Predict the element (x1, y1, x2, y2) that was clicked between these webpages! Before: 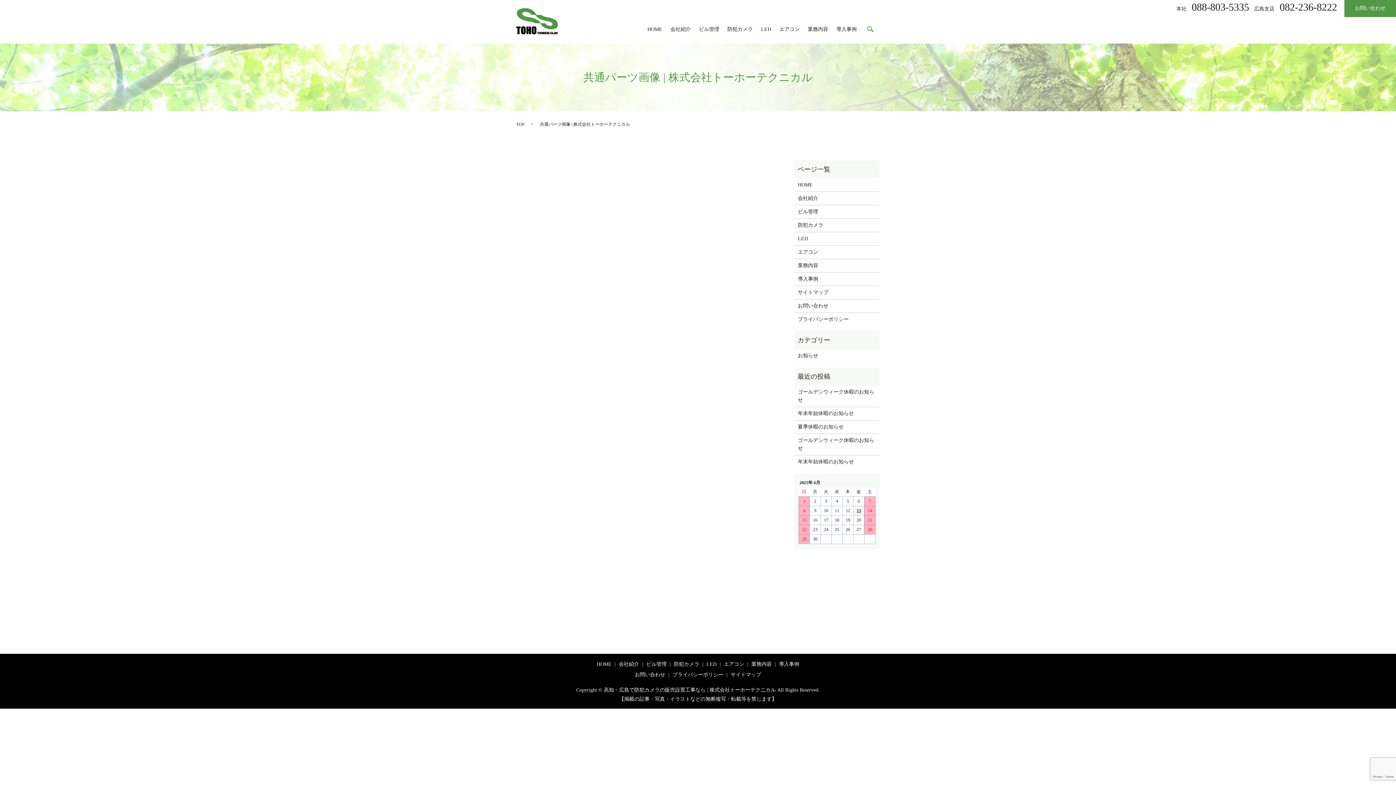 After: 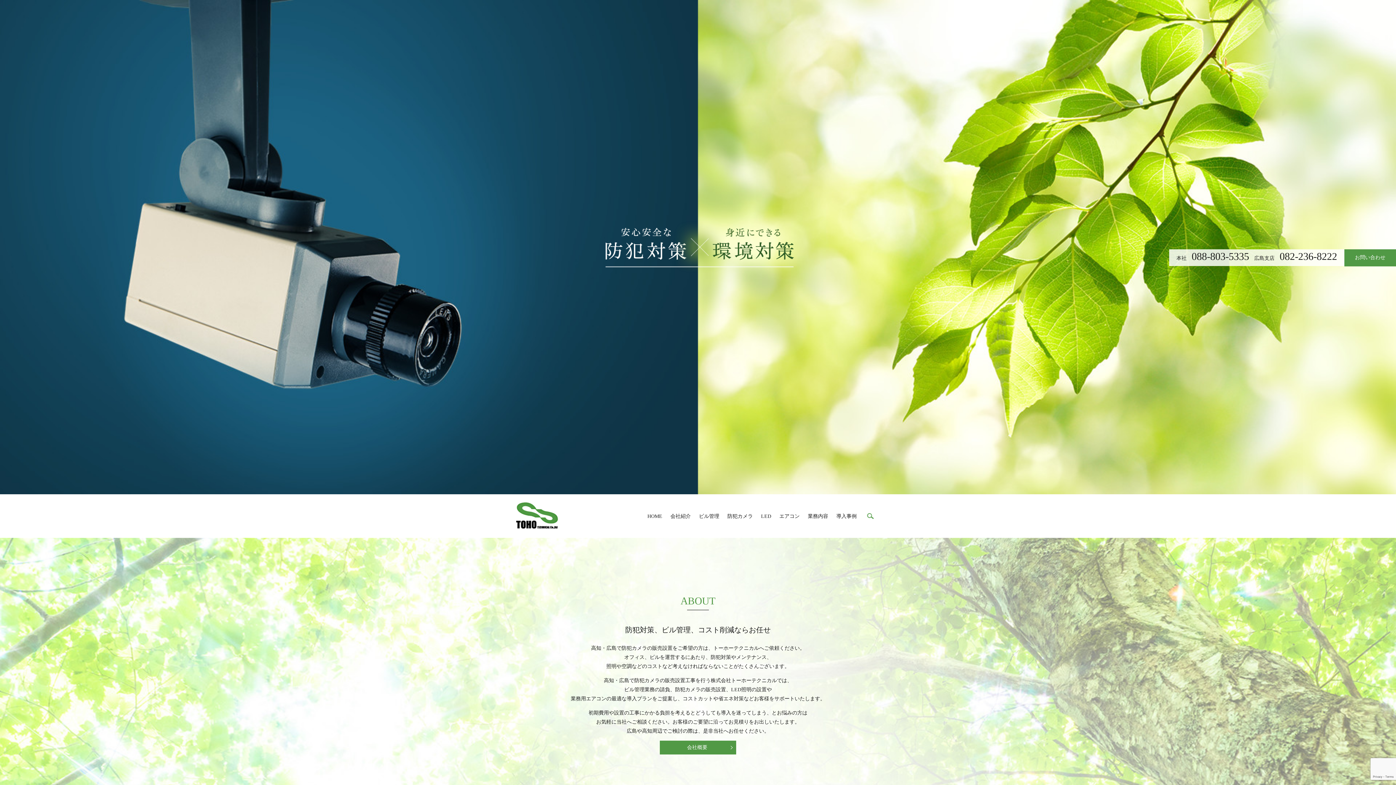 Action: bbox: (516, 8, 558, 35)